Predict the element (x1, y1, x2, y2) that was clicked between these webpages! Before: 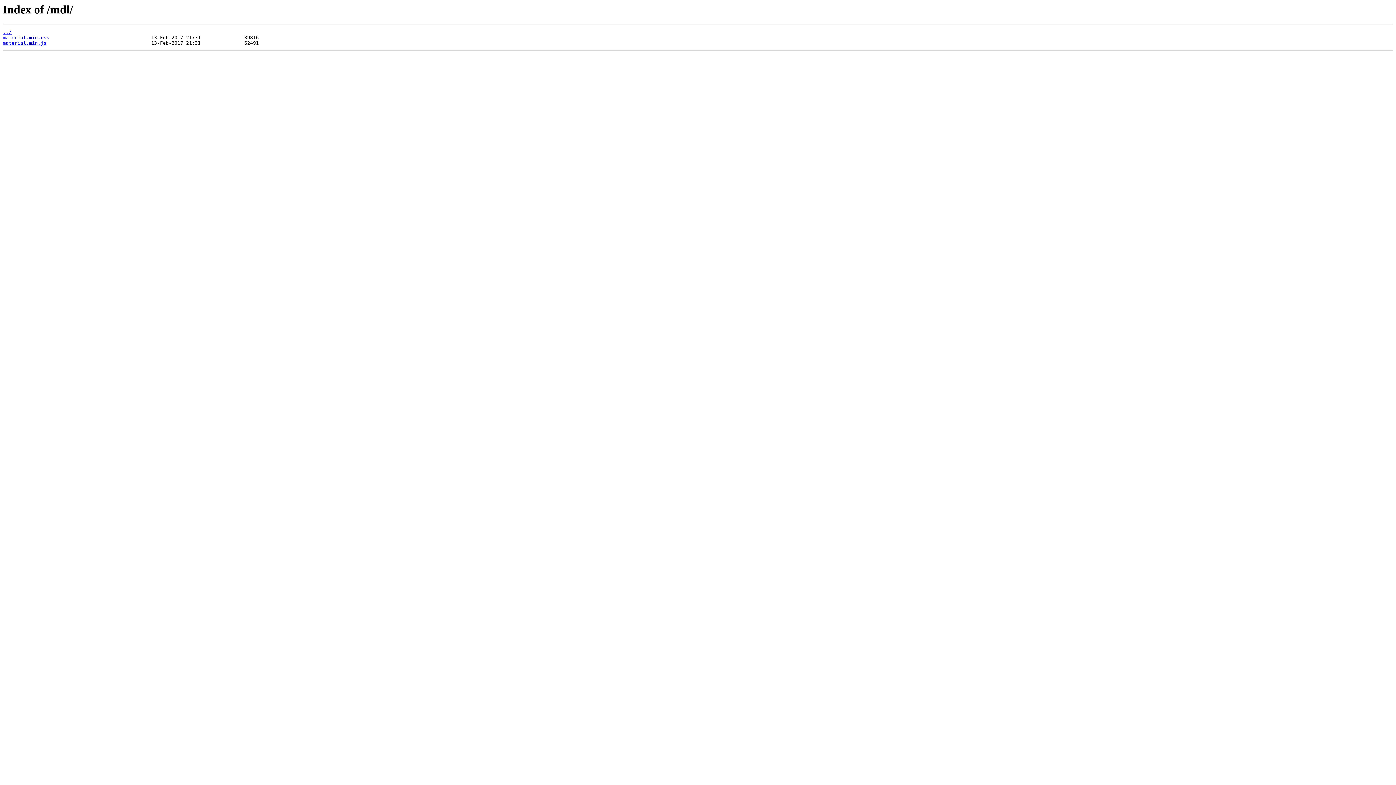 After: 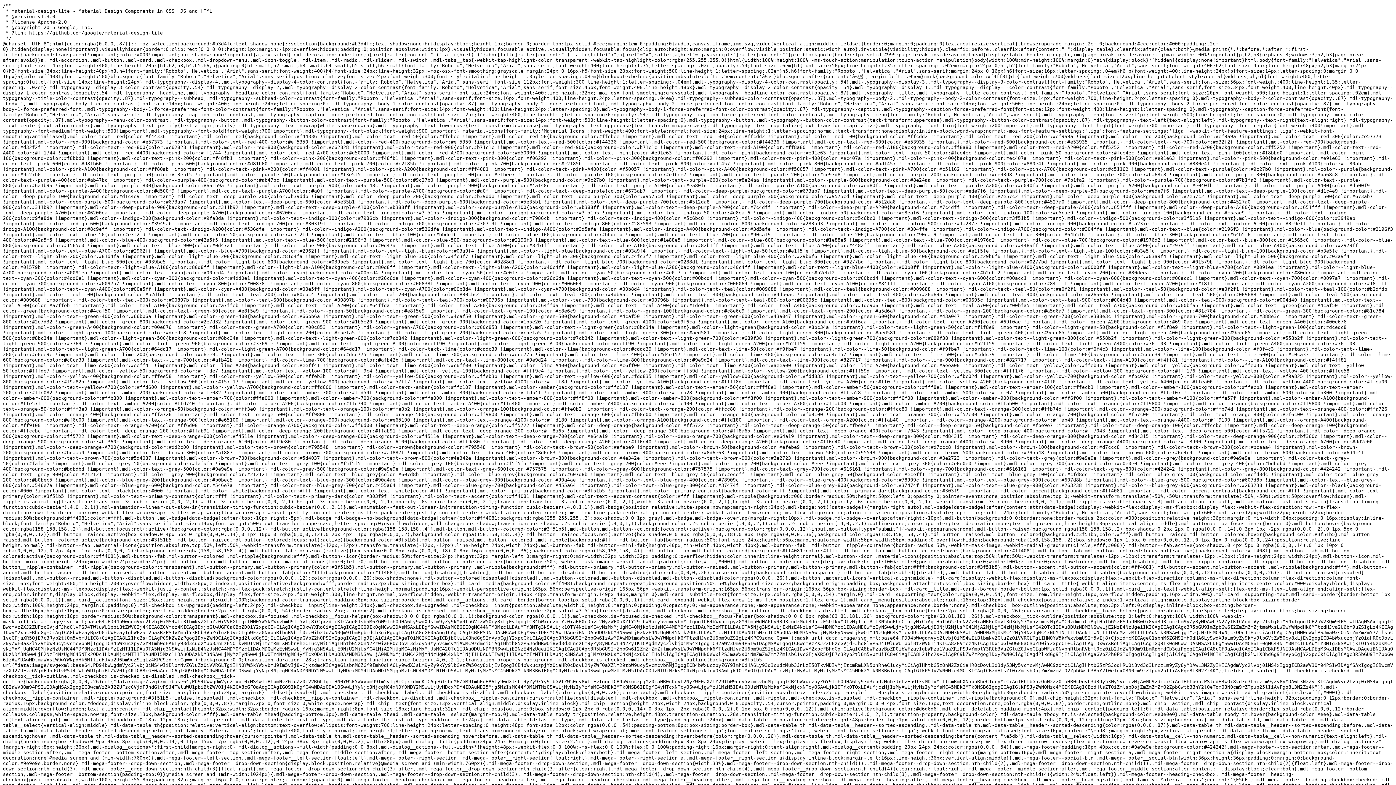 Action: bbox: (2, 35, 49, 40) label: material.min.css